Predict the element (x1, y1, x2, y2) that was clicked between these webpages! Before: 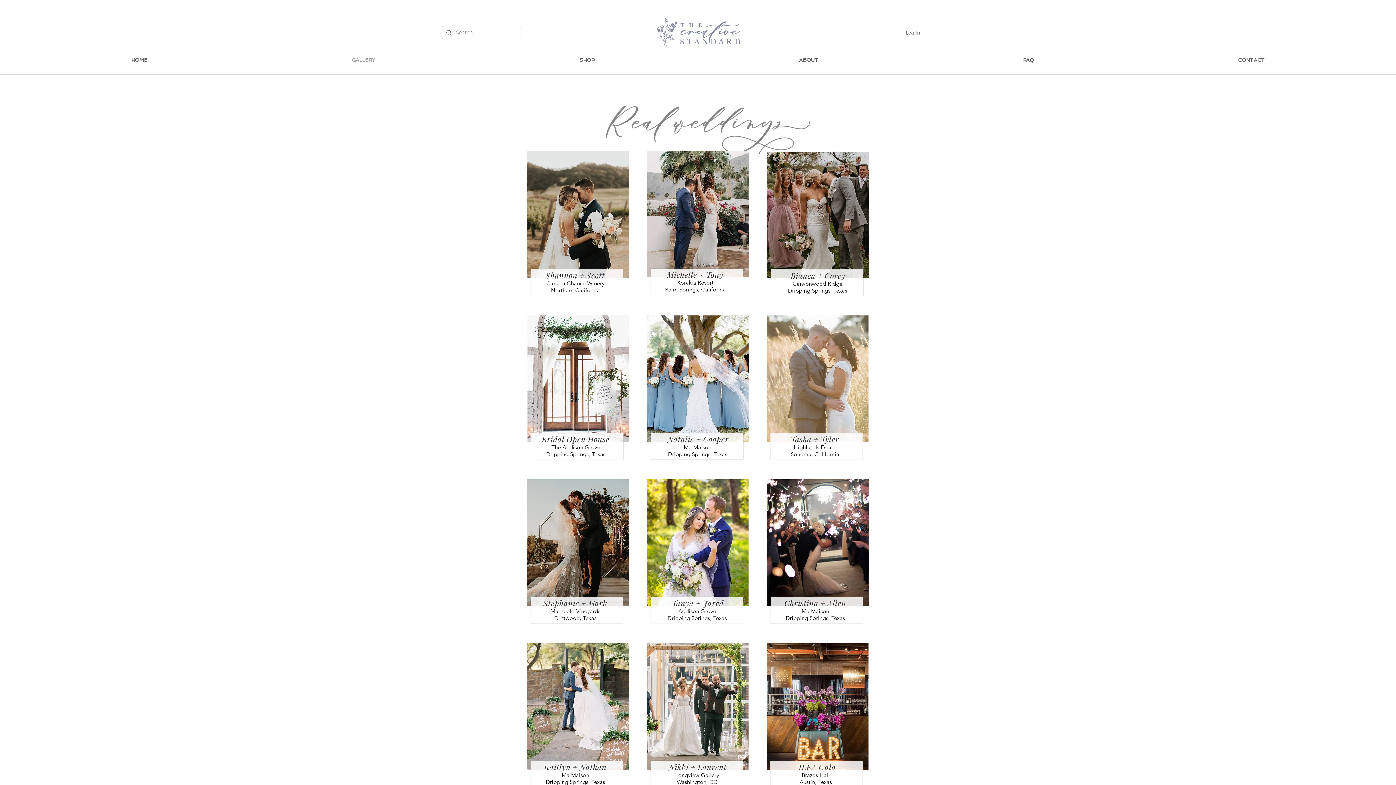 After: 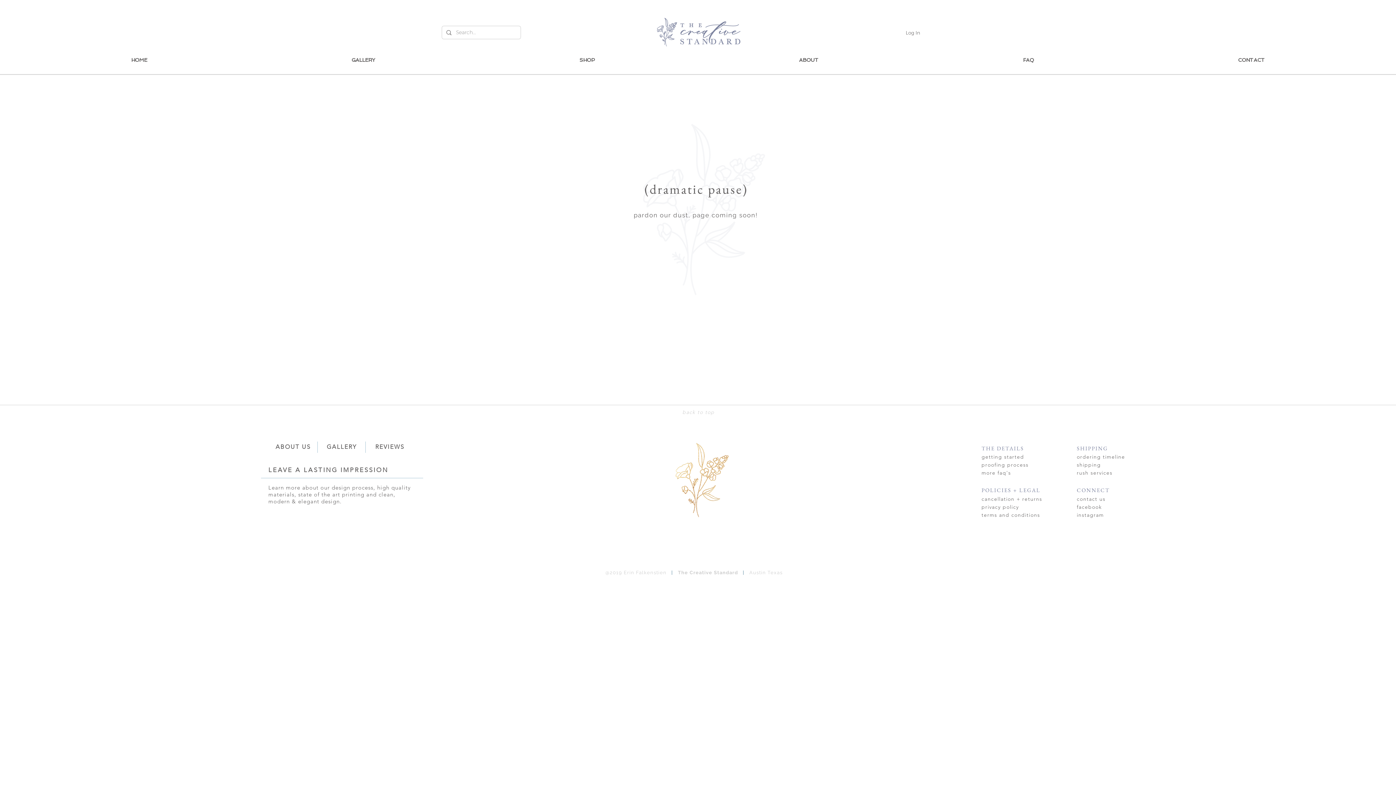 Action: bbox: (771, 156, 867, 278)